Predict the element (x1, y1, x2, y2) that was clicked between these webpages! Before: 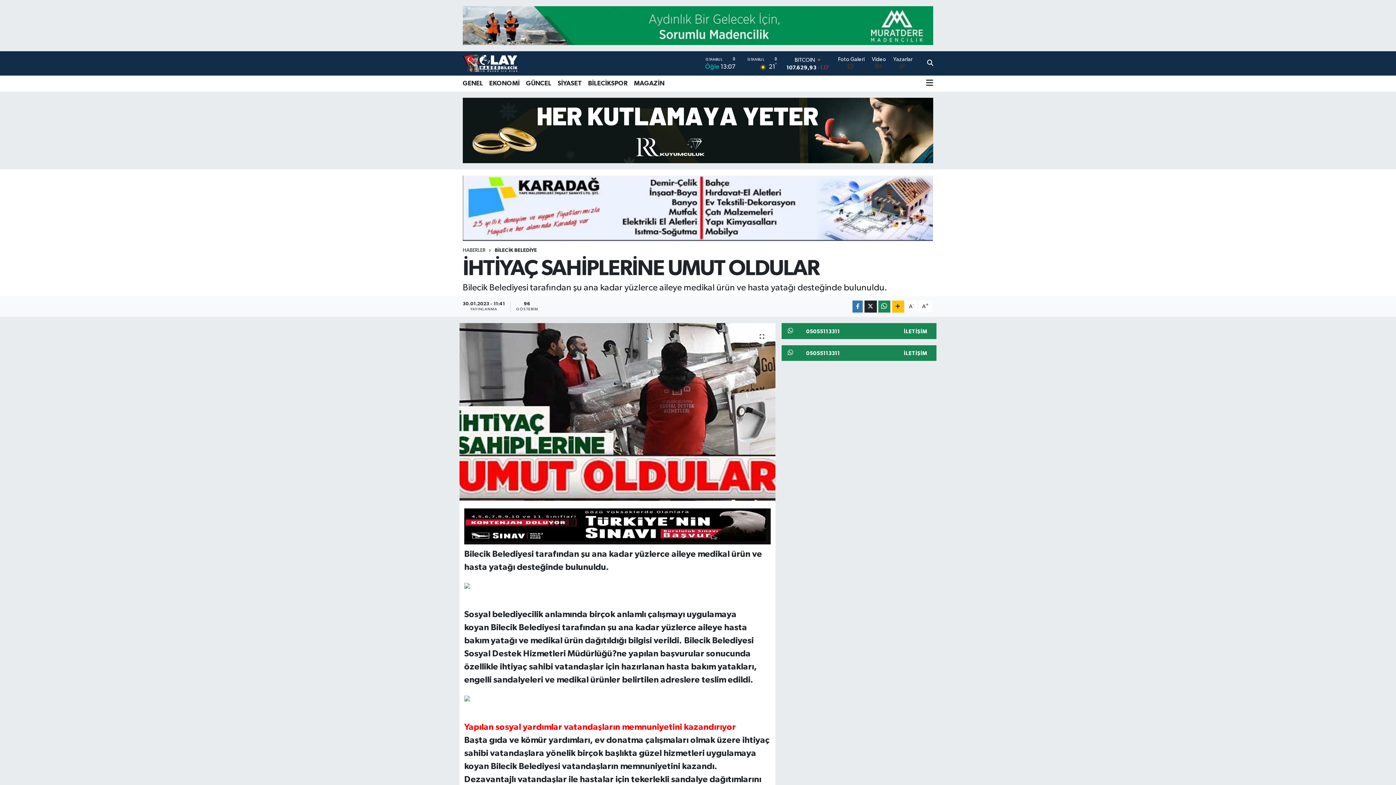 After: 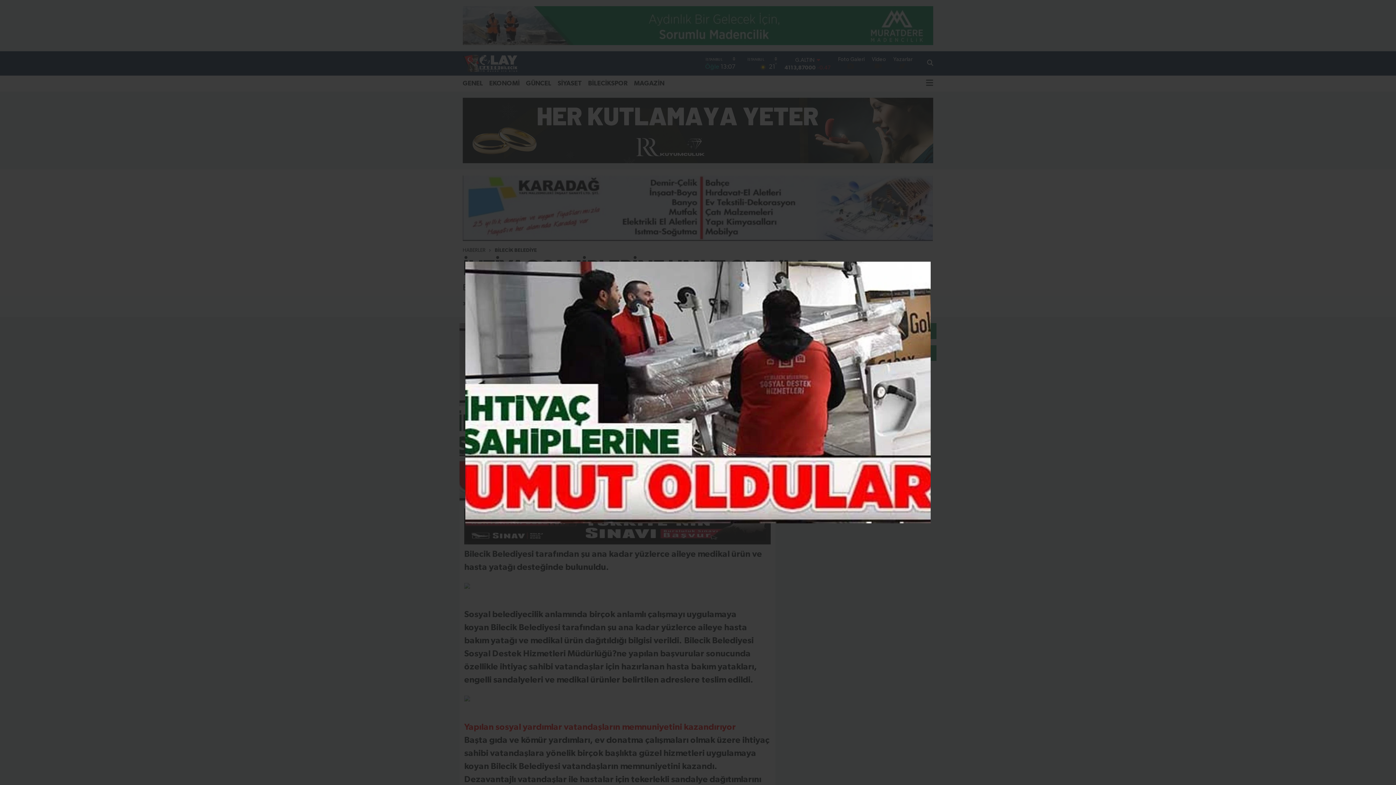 Action: bbox: (459, 323, 775, 501)